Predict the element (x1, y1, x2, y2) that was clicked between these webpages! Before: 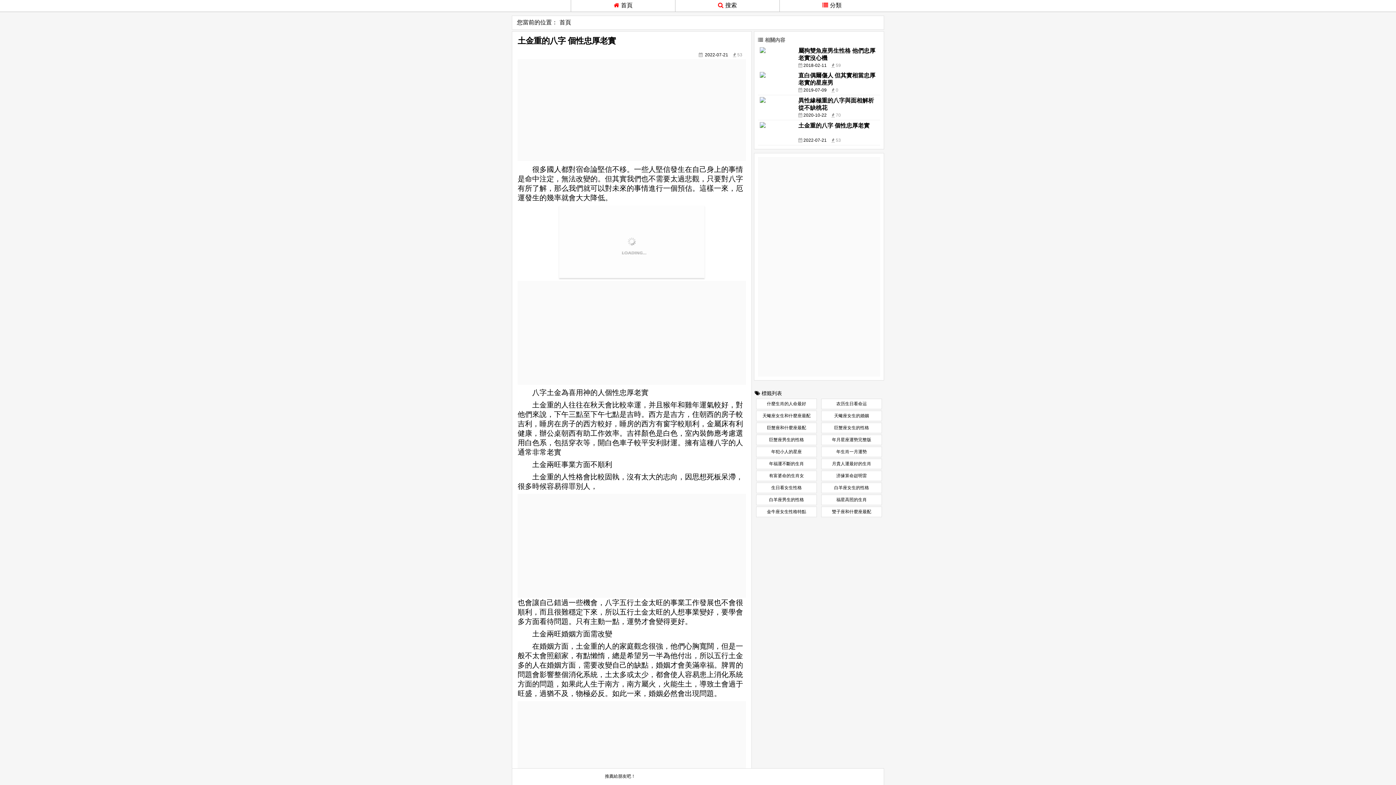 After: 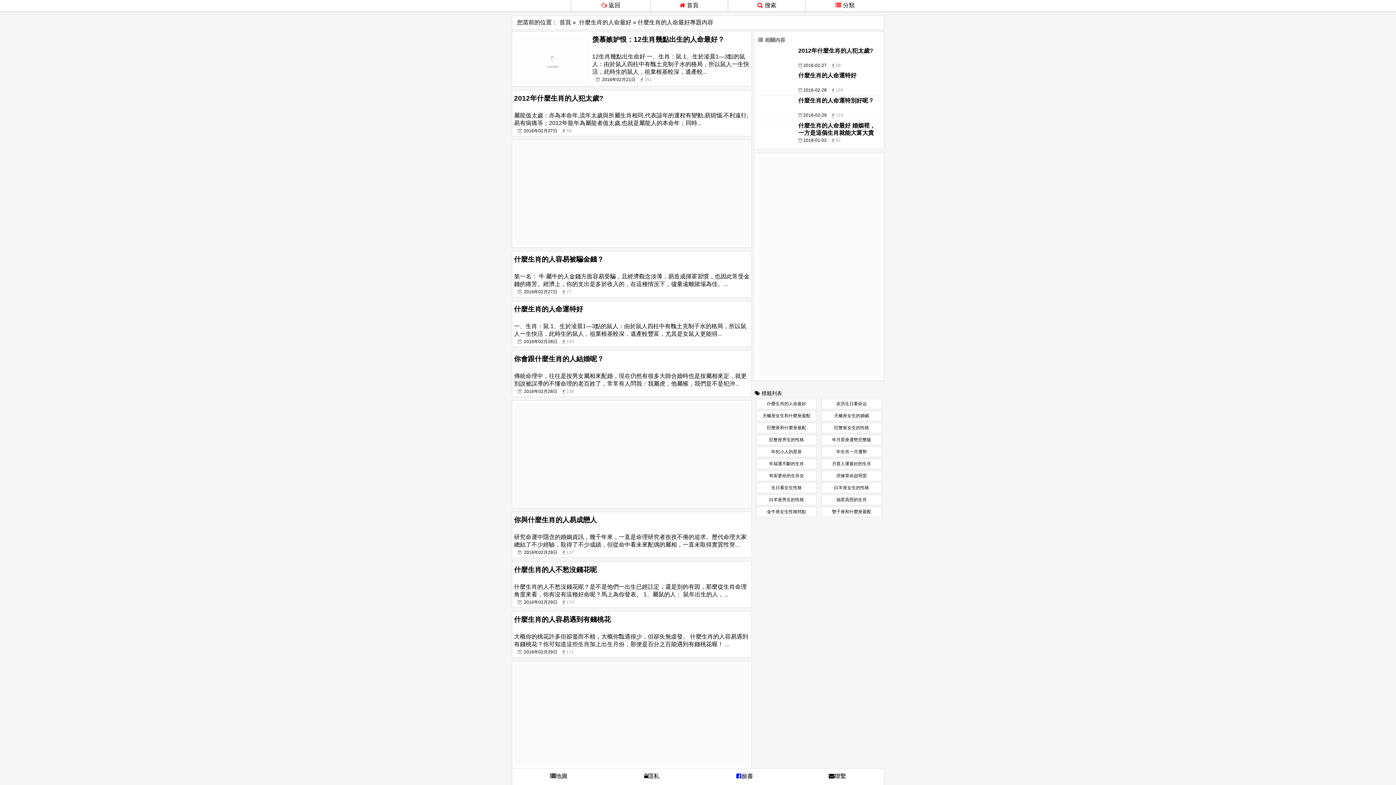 Action: label: 什麼生肖的人命最好 bbox: (758, 401, 814, 407)